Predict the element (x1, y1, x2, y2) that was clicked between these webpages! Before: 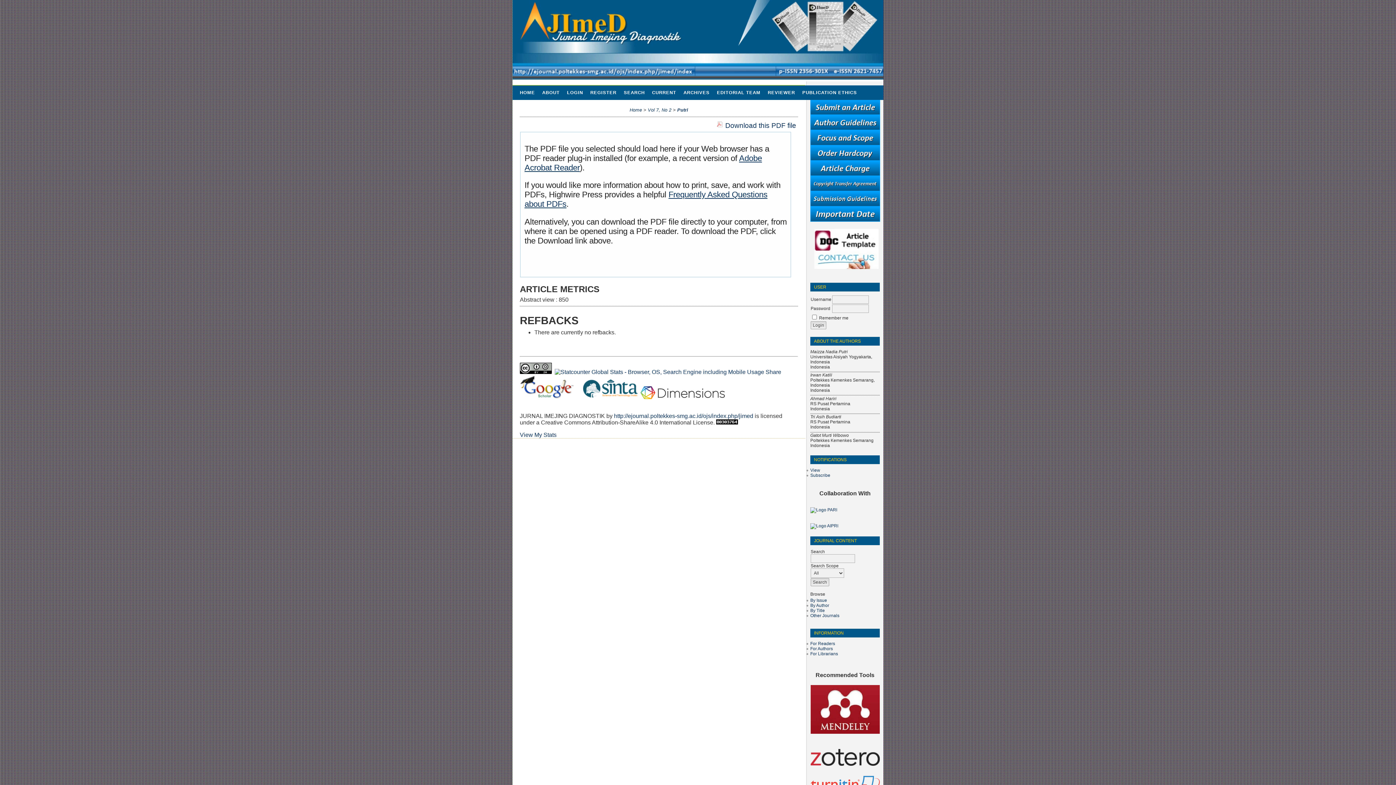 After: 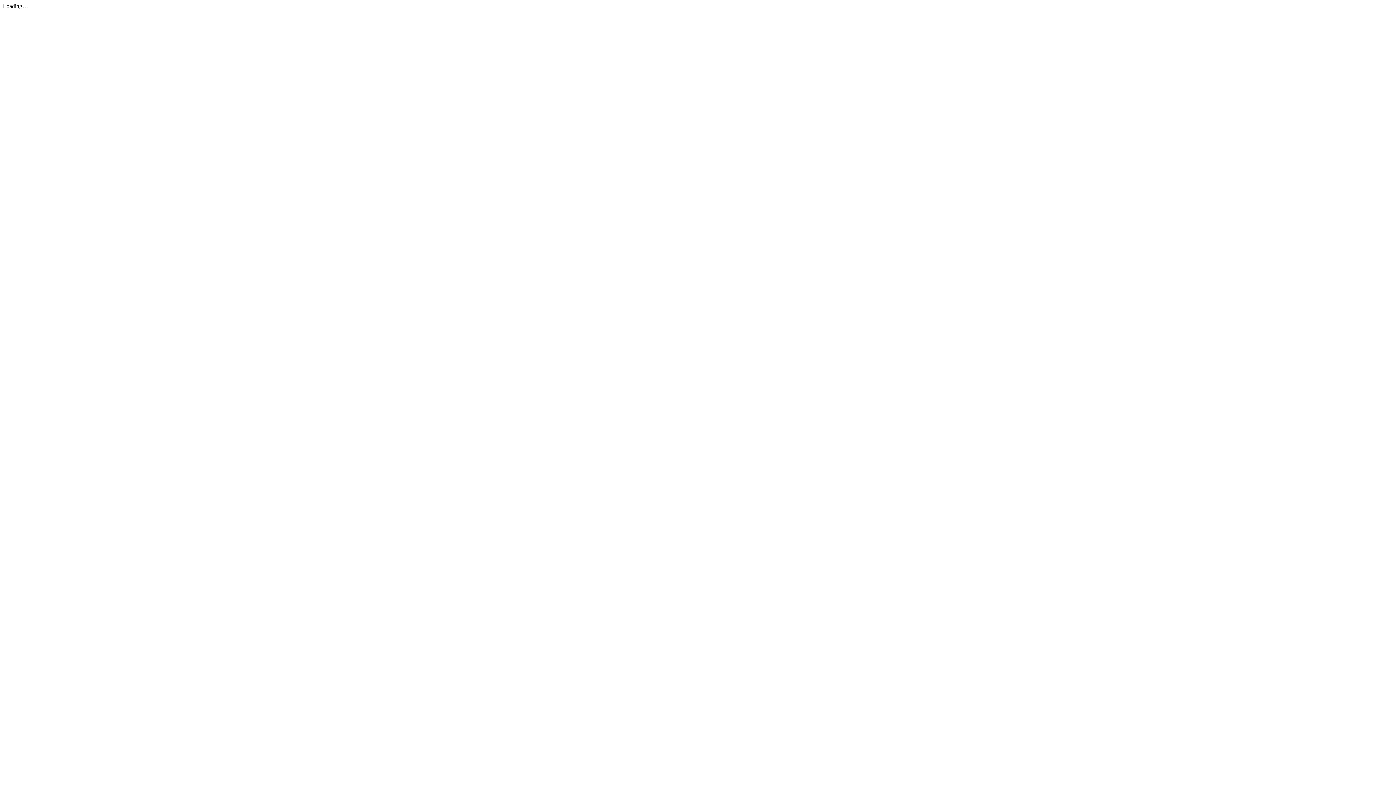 Action: bbox: (810, 202, 880, 207)